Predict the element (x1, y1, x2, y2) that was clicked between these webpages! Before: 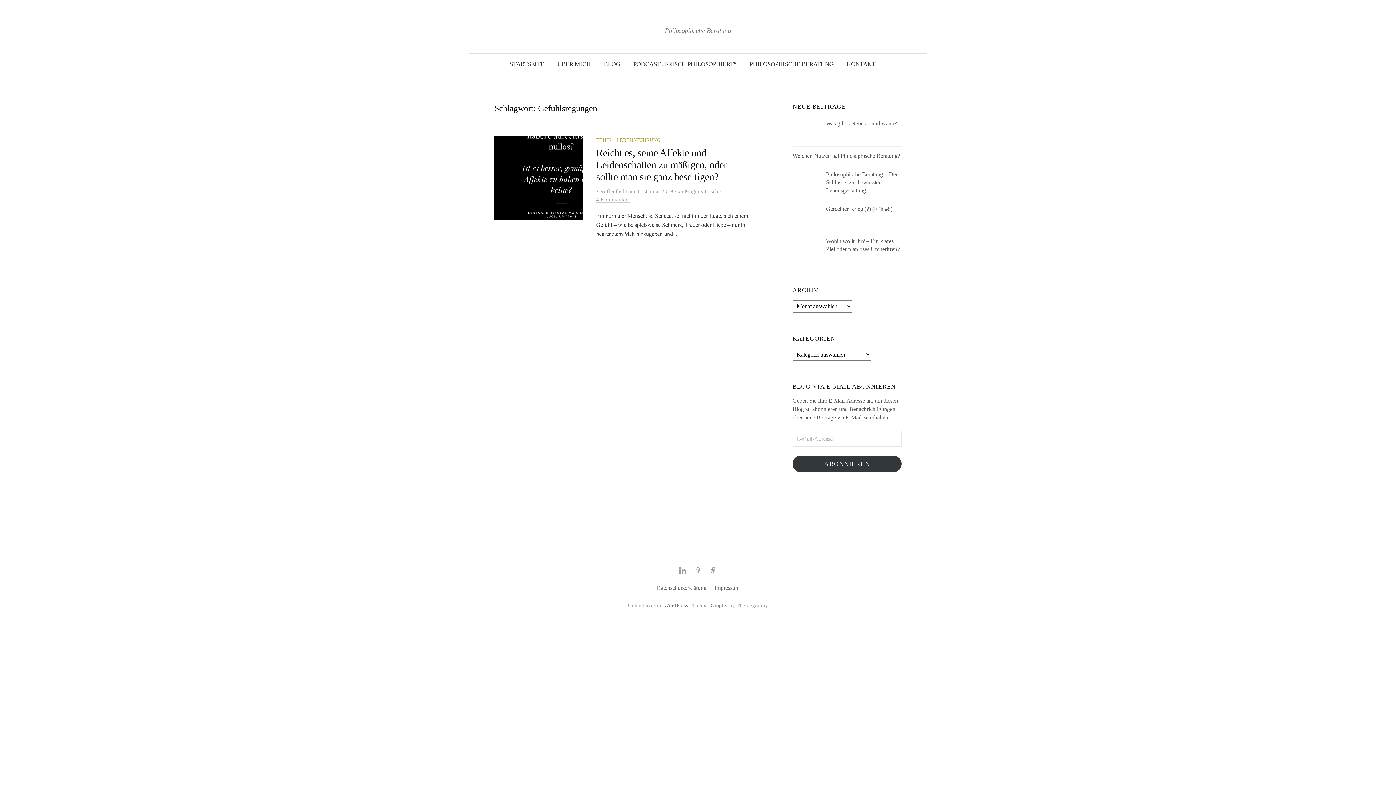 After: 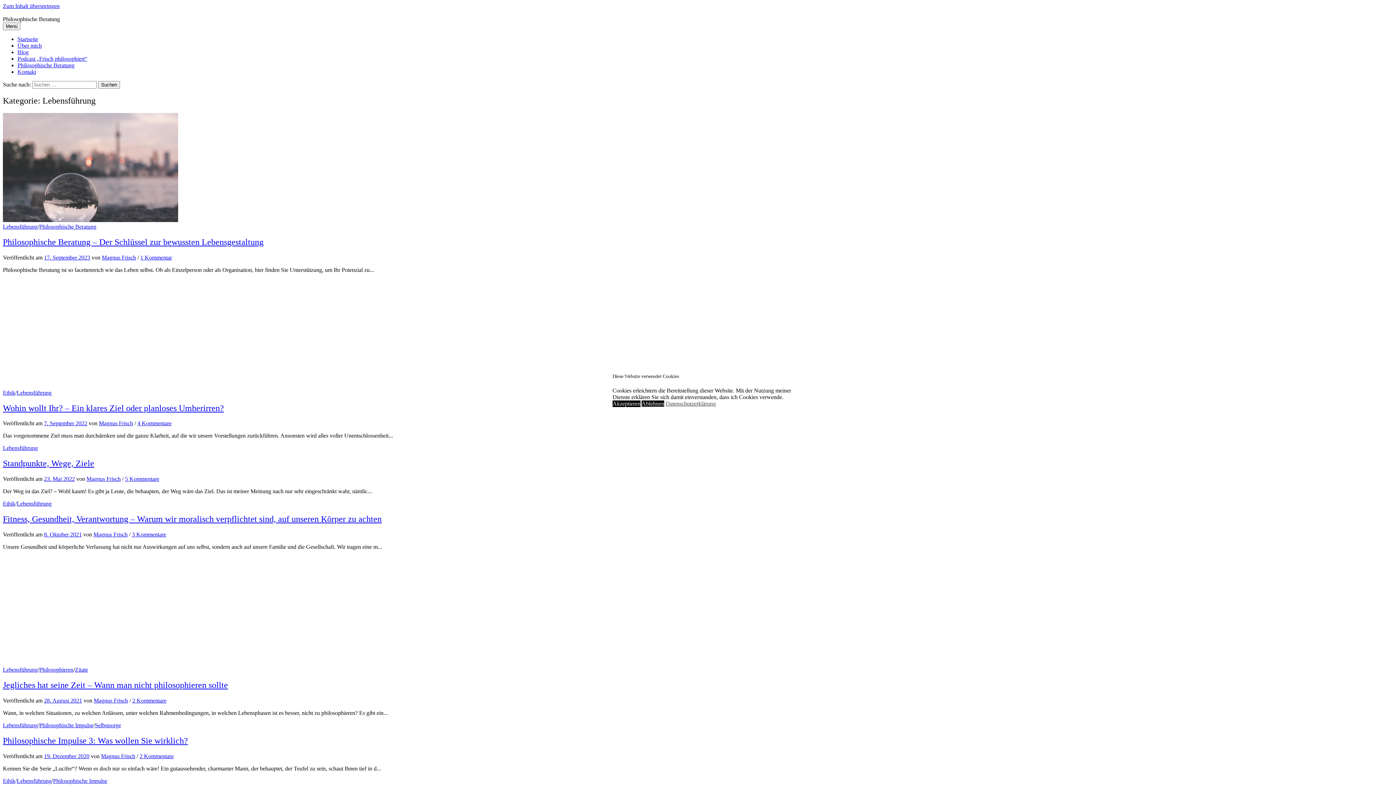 Action: bbox: (616, 137, 660, 142) label: LEBENSFÜHRUNG